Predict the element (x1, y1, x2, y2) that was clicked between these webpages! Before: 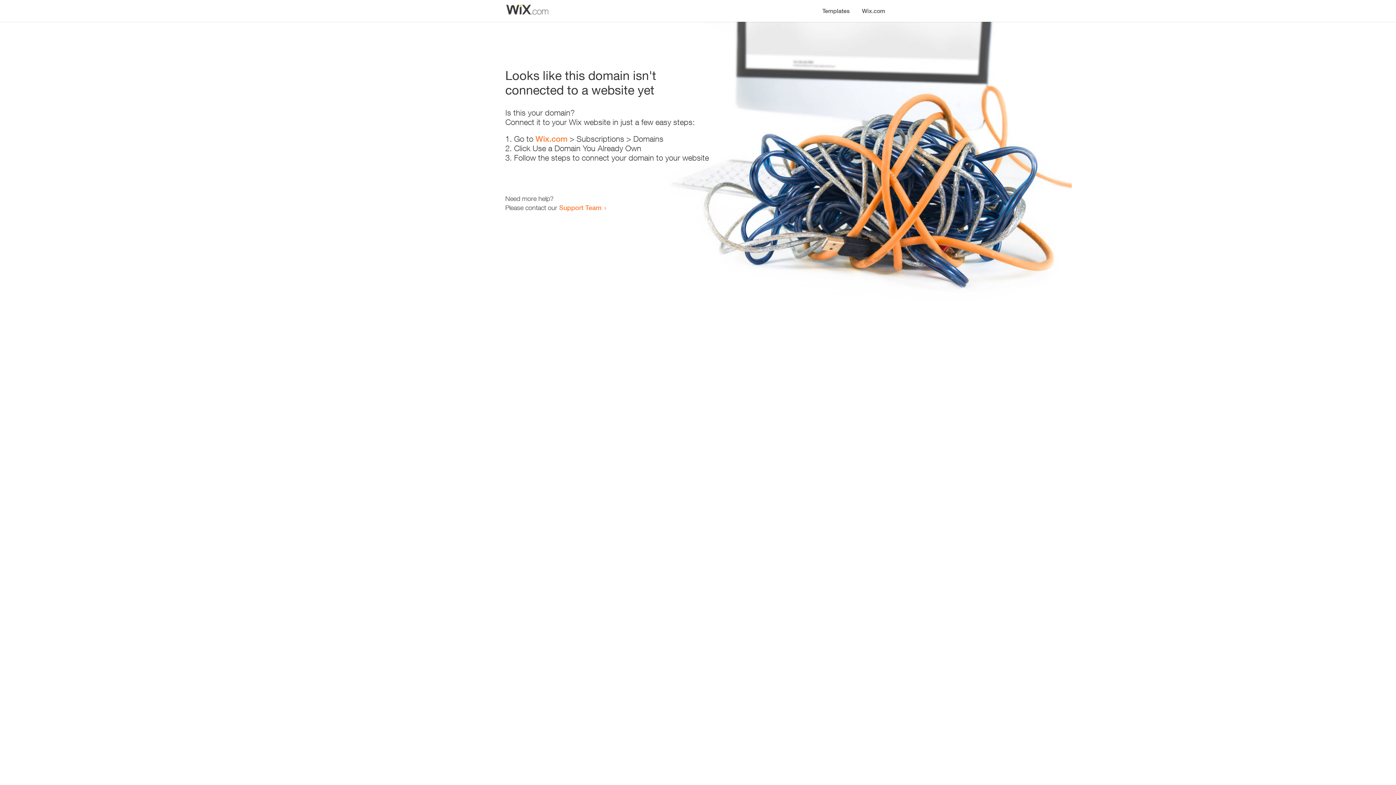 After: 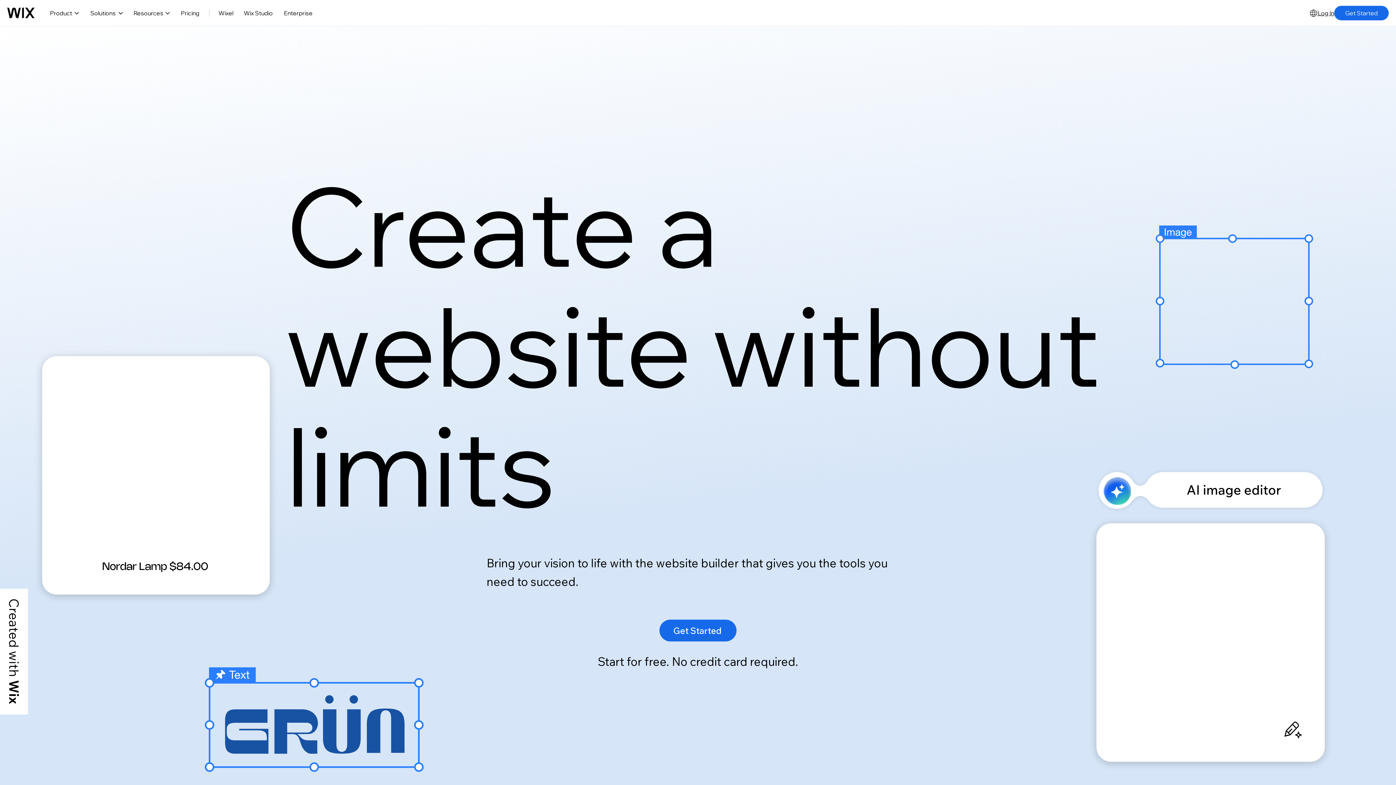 Action: label: Wix.com bbox: (856, 0, 890, 14)